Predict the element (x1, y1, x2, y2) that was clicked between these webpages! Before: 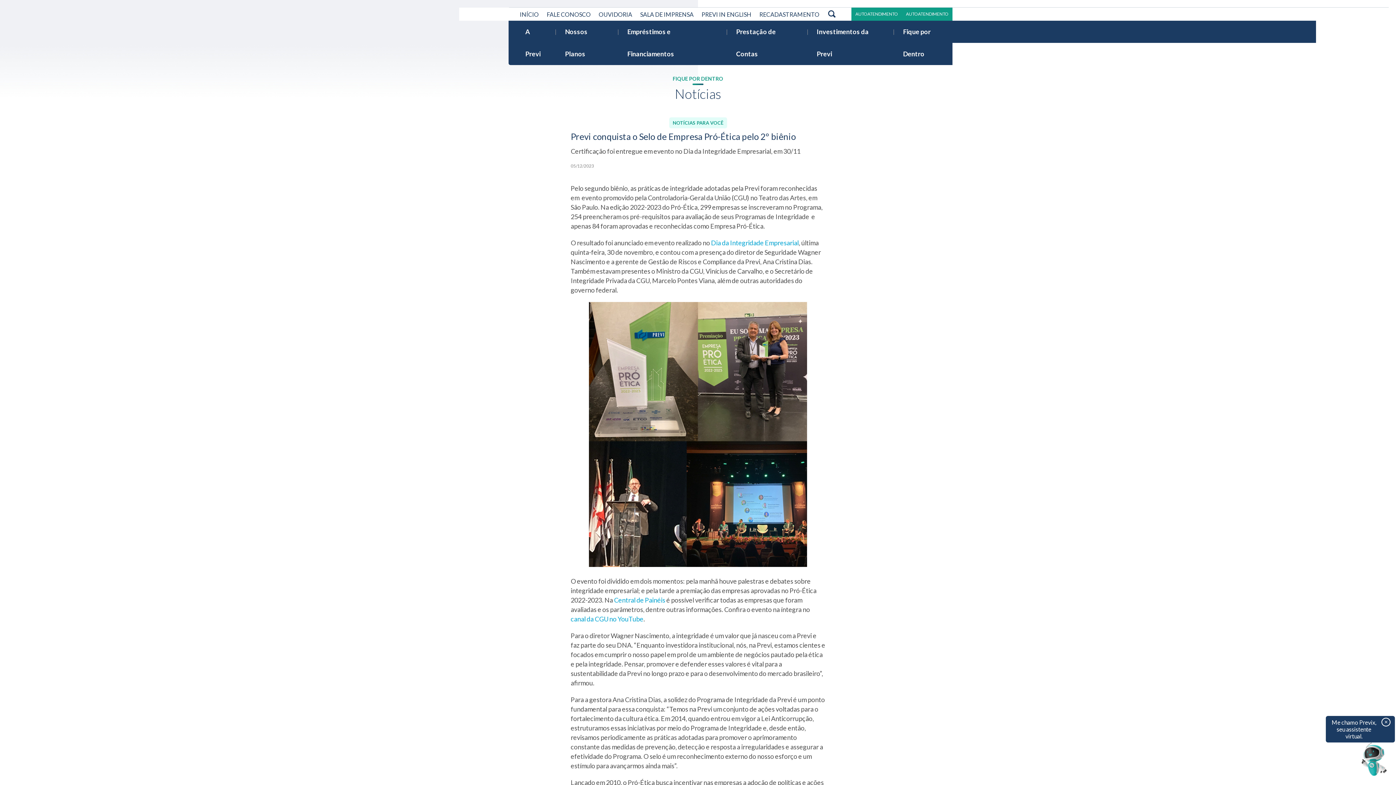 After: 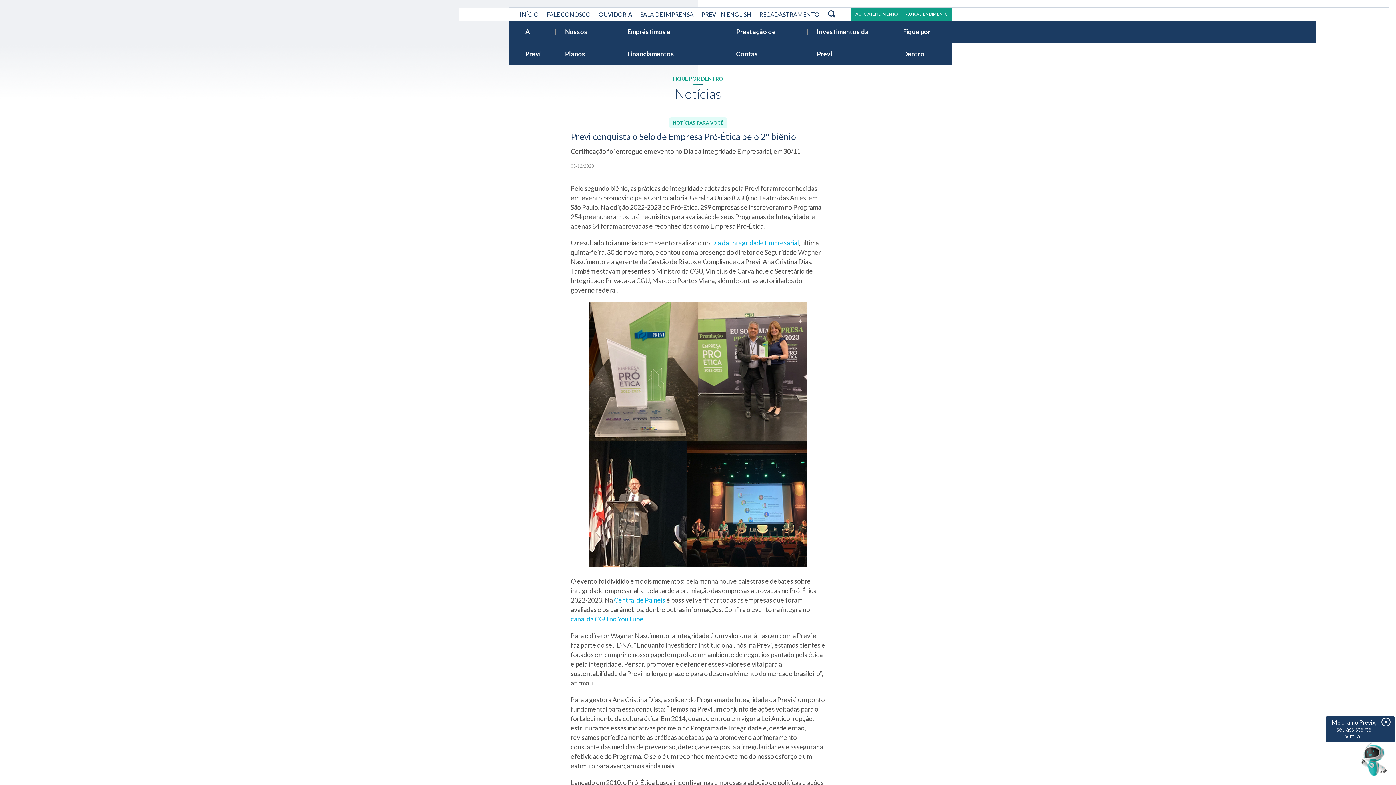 Action: label: Dia da Integridade Empresarial bbox: (711, 238, 798, 246)